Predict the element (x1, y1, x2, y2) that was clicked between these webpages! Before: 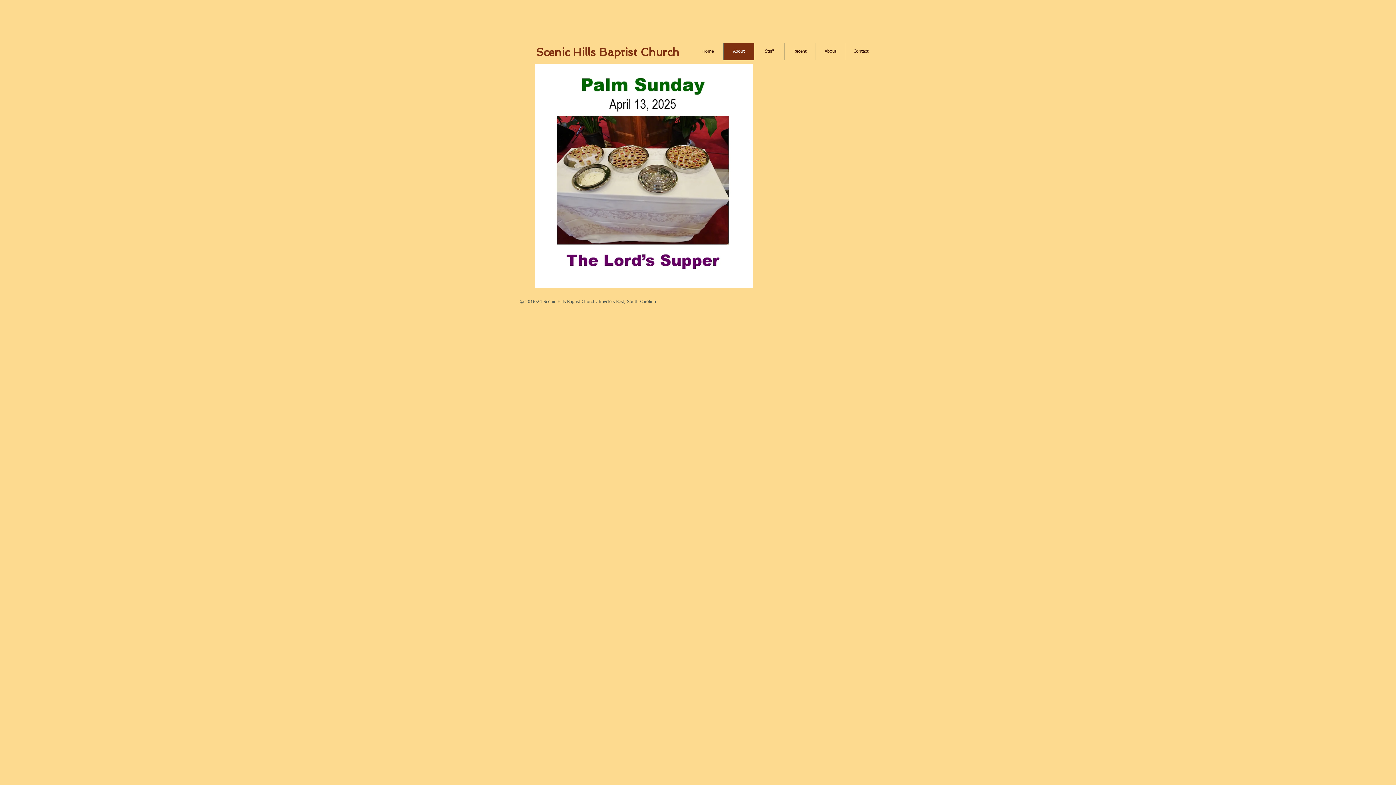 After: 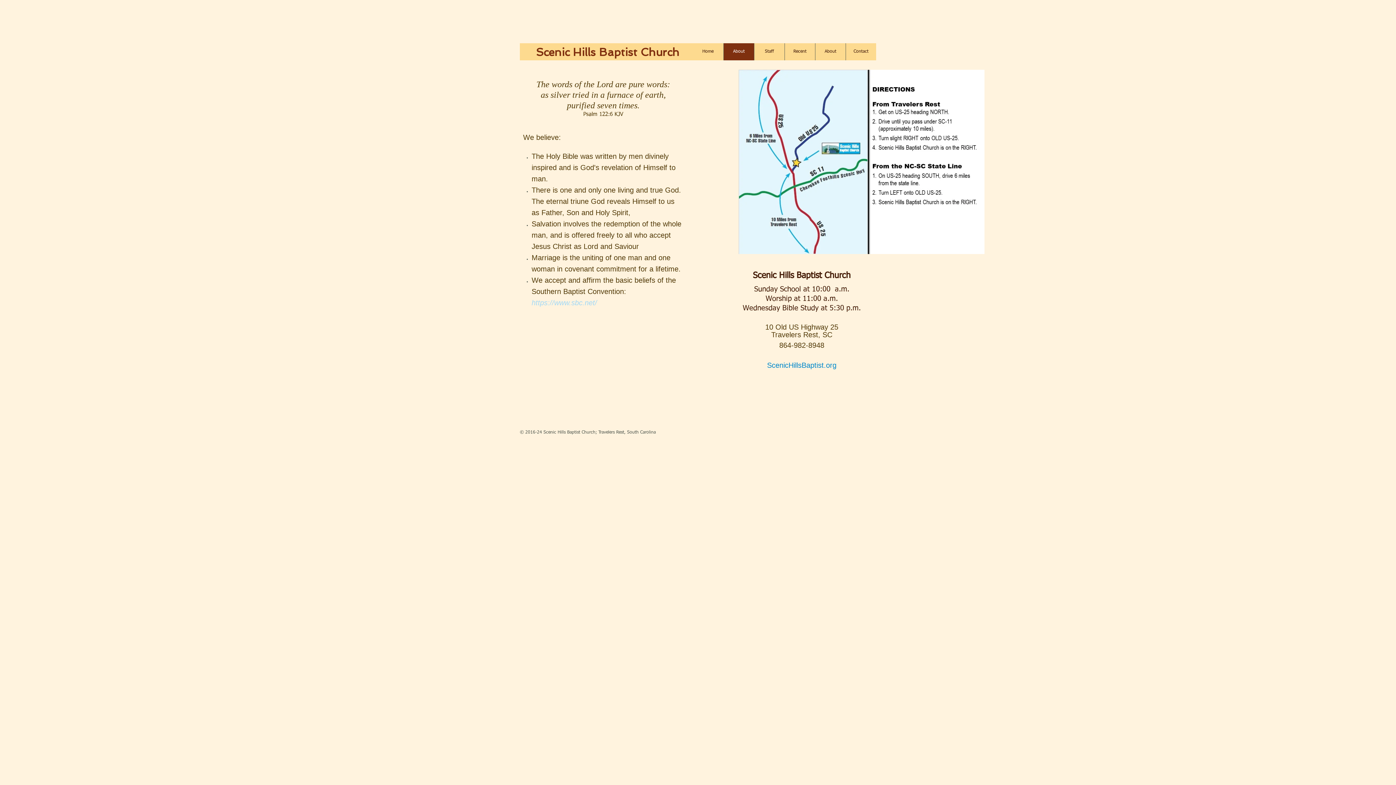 Action: bbox: (723, 43, 754, 60) label: About